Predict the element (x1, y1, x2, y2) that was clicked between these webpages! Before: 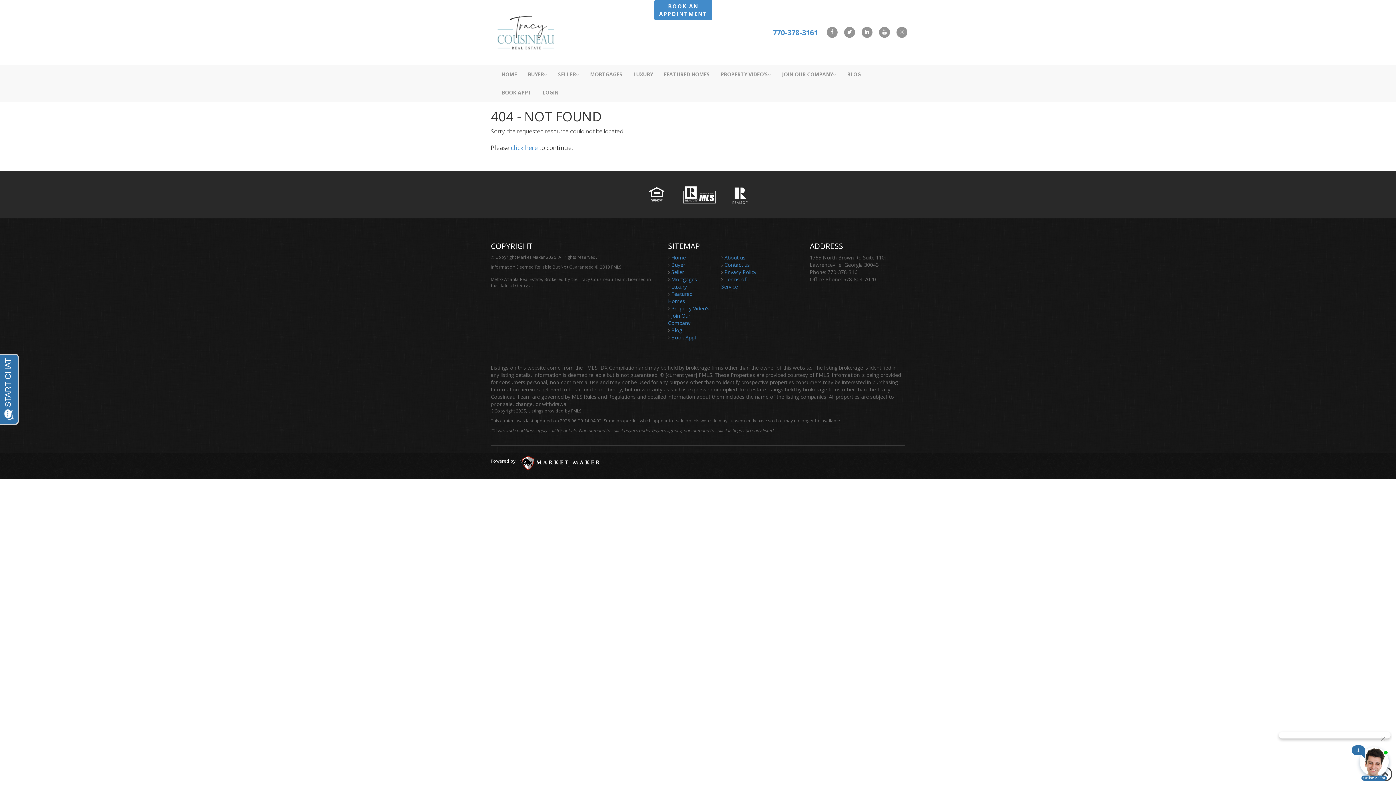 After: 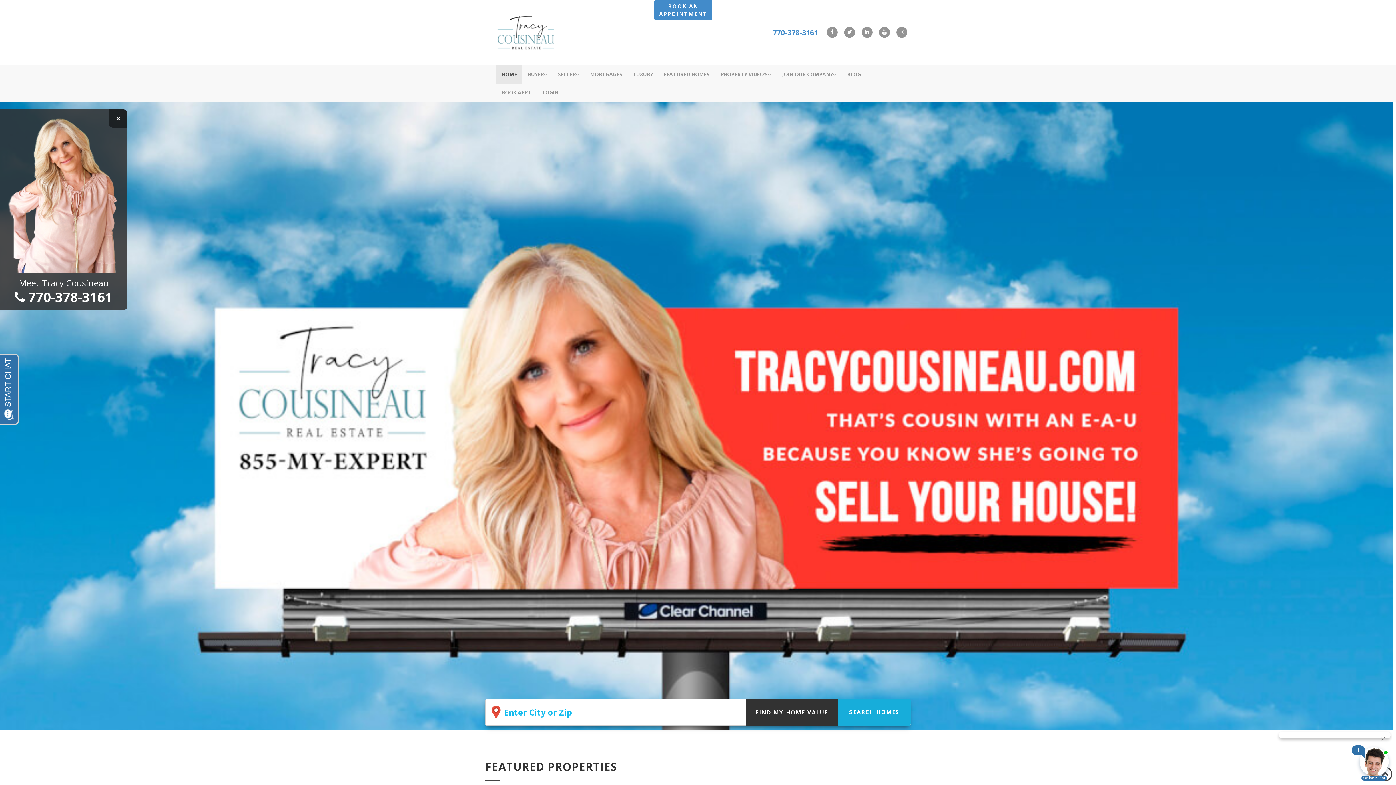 Action: bbox: (490, 0, 566, 65)